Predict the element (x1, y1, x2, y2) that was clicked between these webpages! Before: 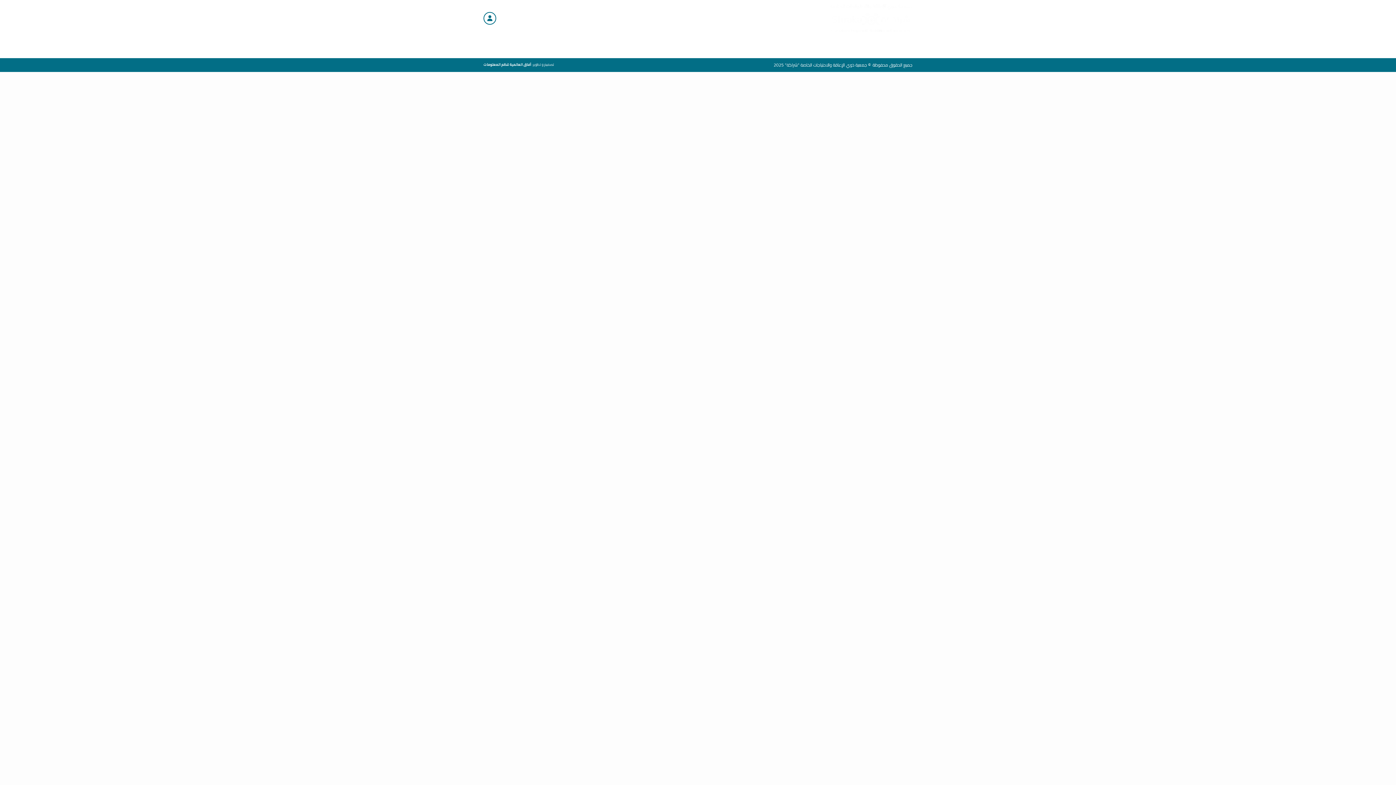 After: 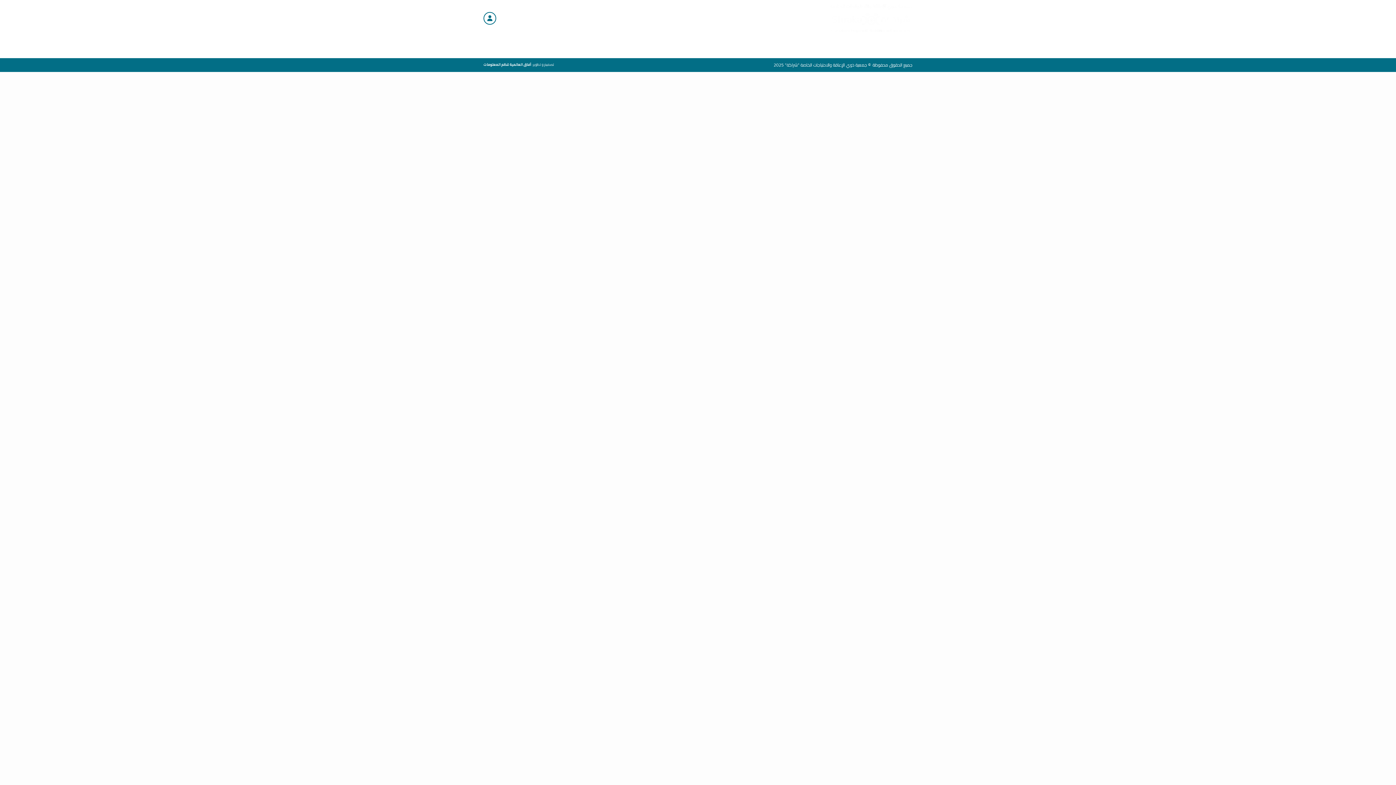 Action: bbox: (483, 61, 531, 67) label: آفاق العالمية لنظم المعلومات